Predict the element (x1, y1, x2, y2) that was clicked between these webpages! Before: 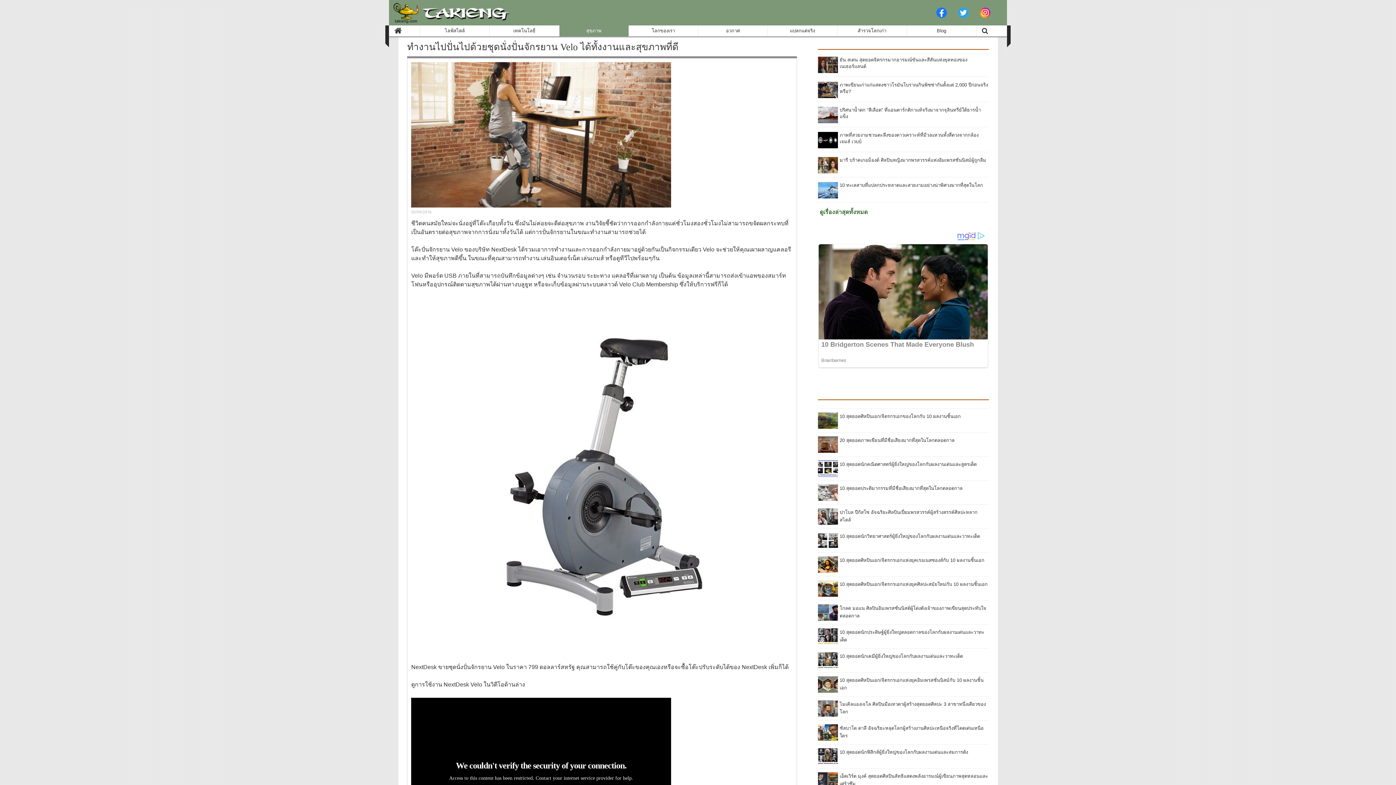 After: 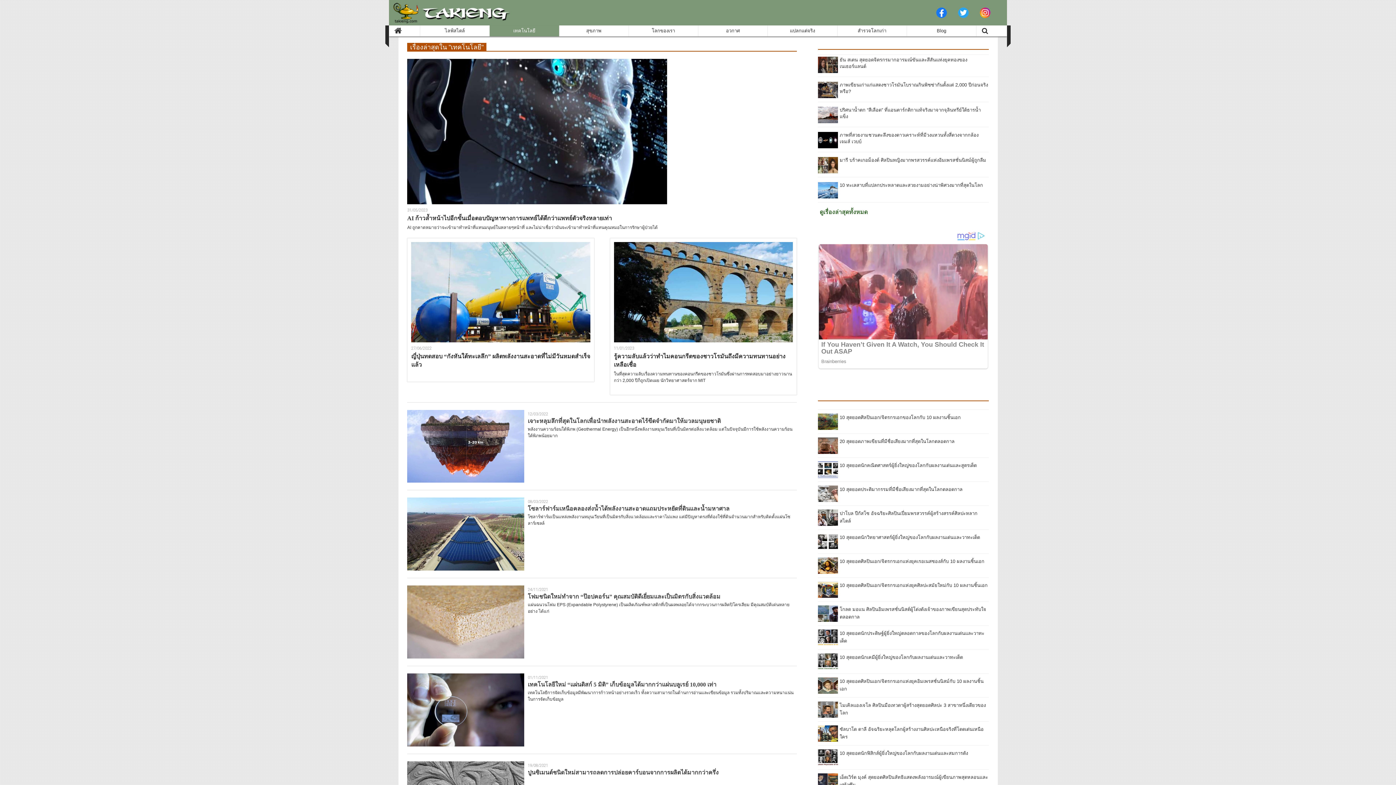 Action: label: เทคโนโลยี bbox: (489, 25, 559, 36)